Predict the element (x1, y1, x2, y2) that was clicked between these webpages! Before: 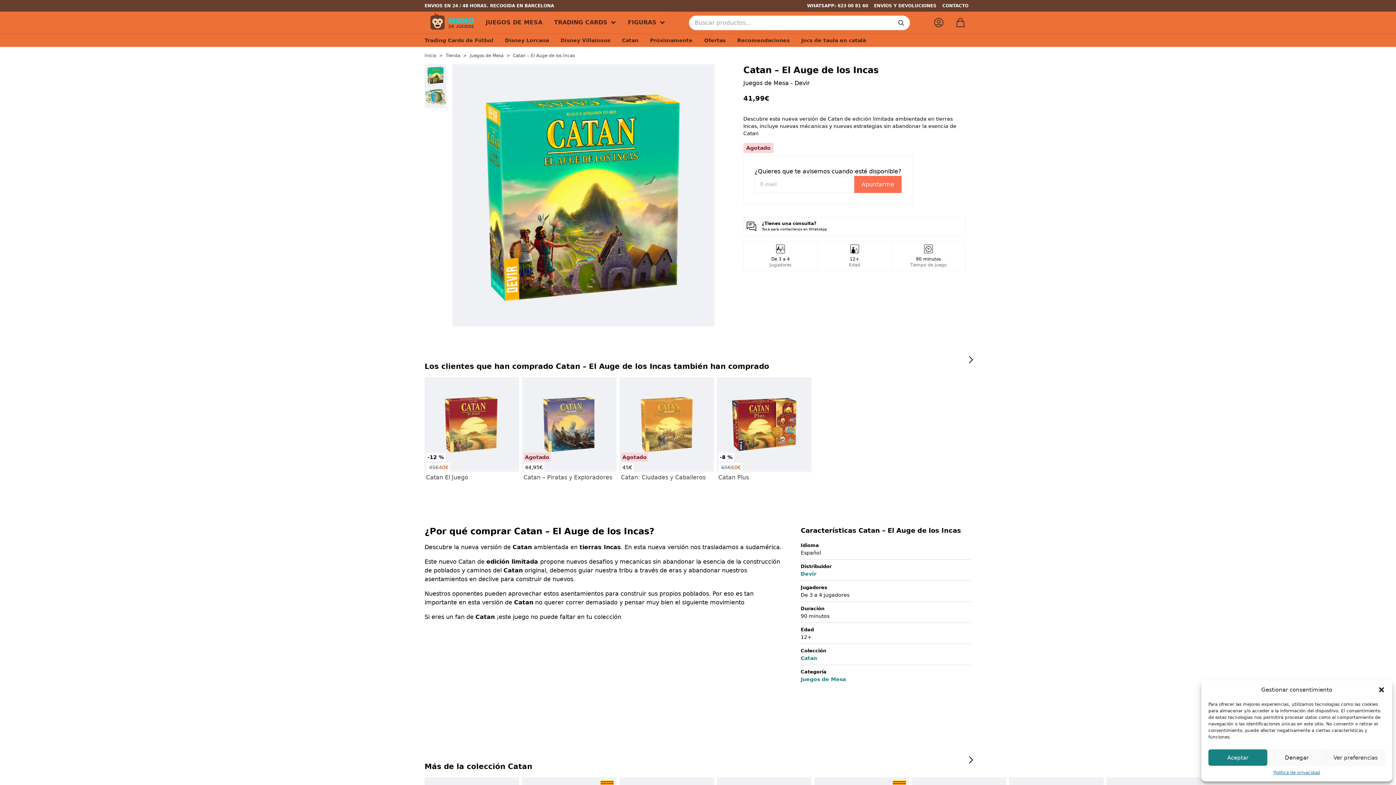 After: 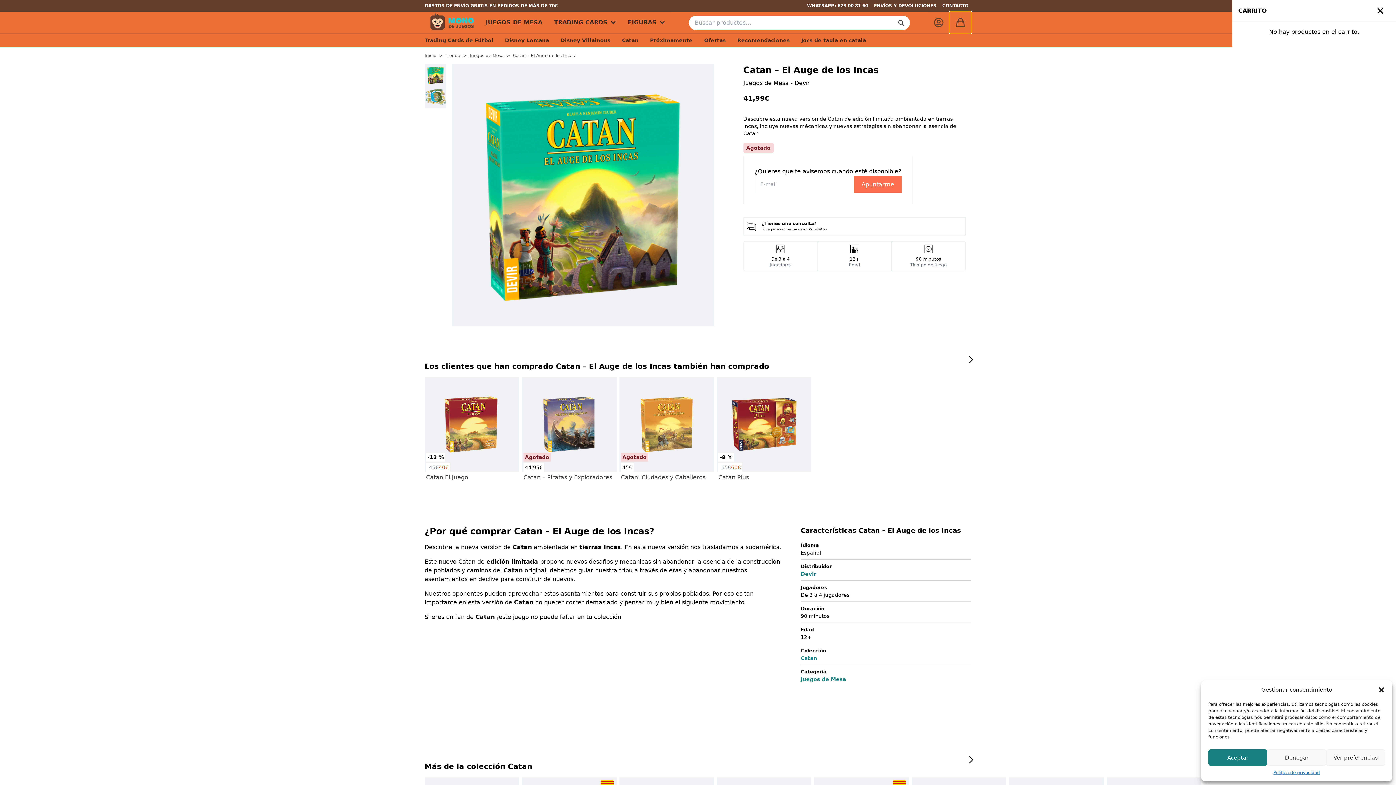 Action: bbox: (949, 11, 971, 33)